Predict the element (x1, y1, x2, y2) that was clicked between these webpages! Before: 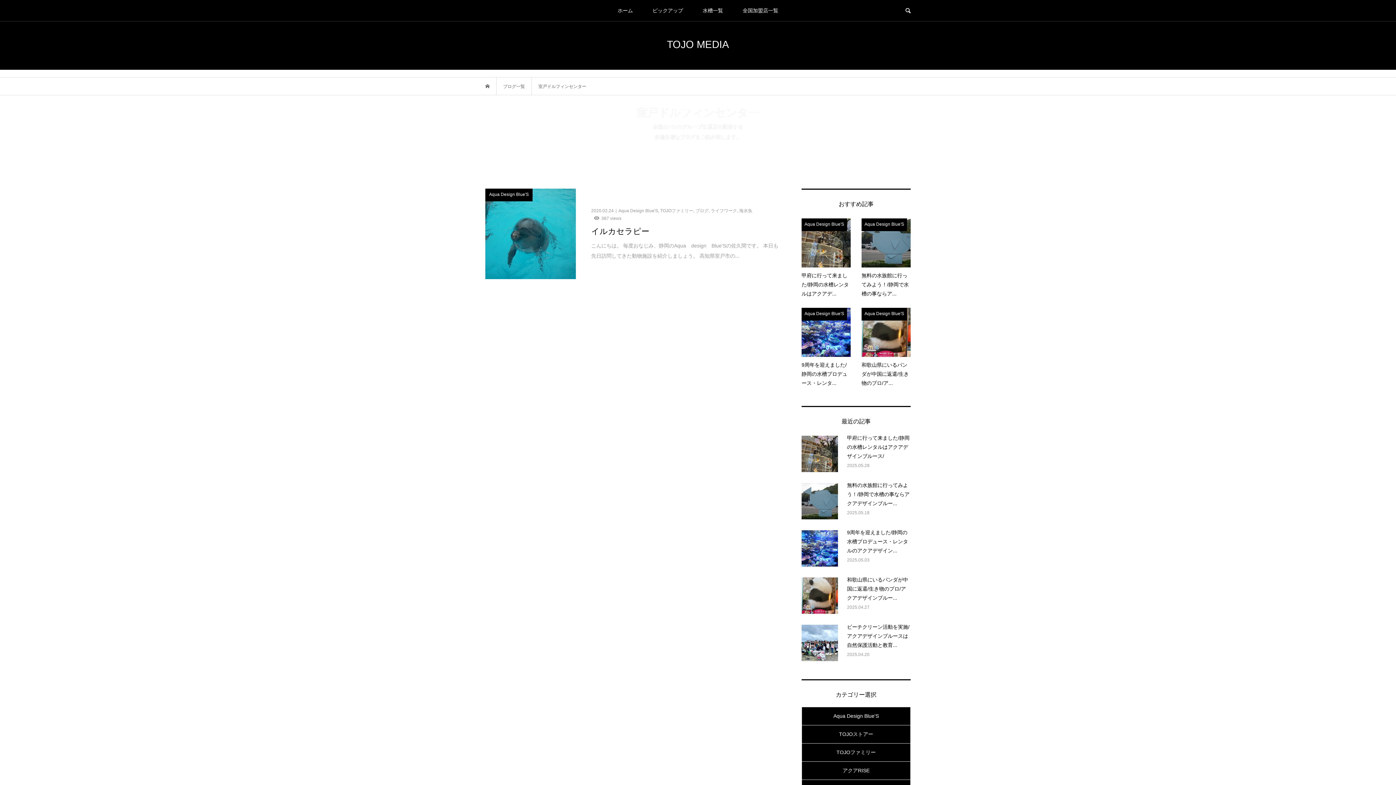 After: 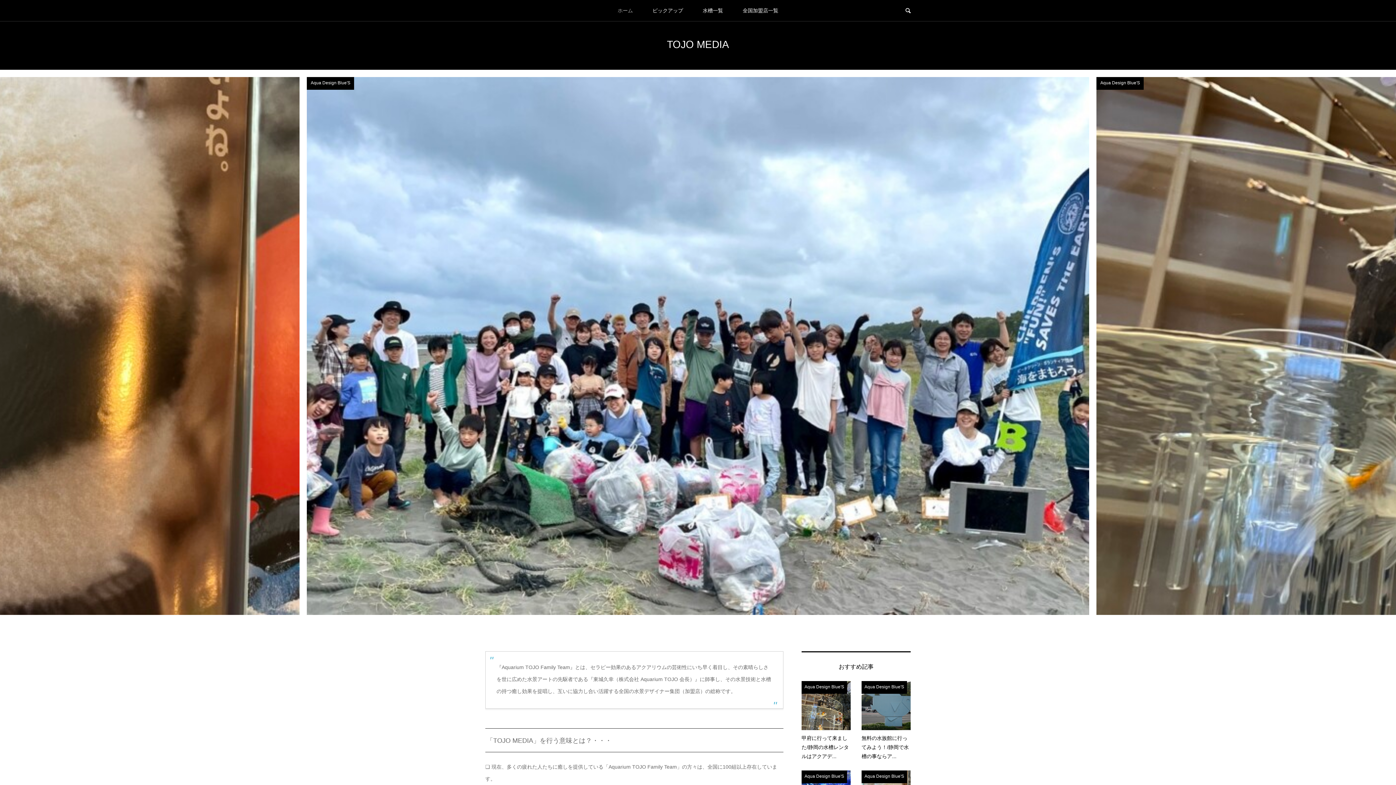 Action: bbox: (485, 84, 489, 89)